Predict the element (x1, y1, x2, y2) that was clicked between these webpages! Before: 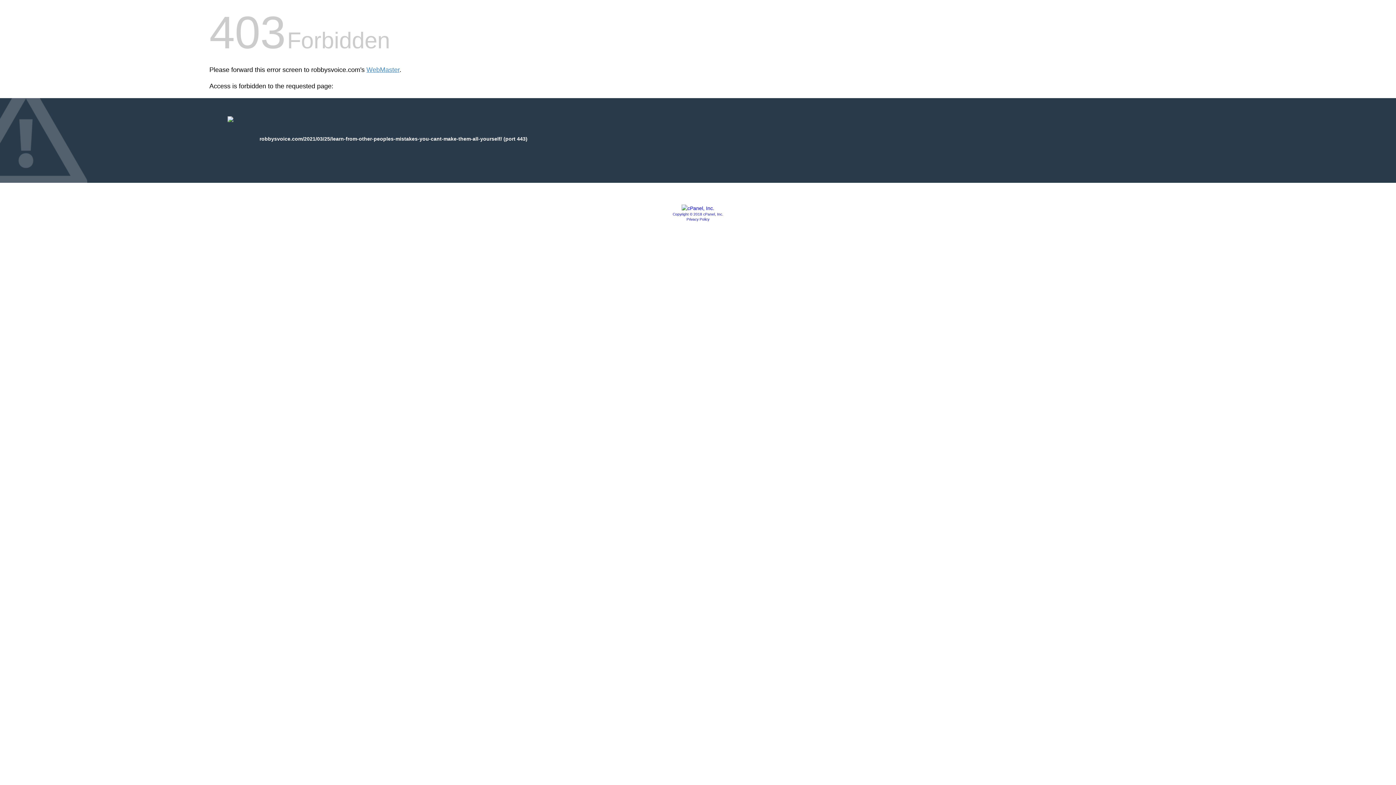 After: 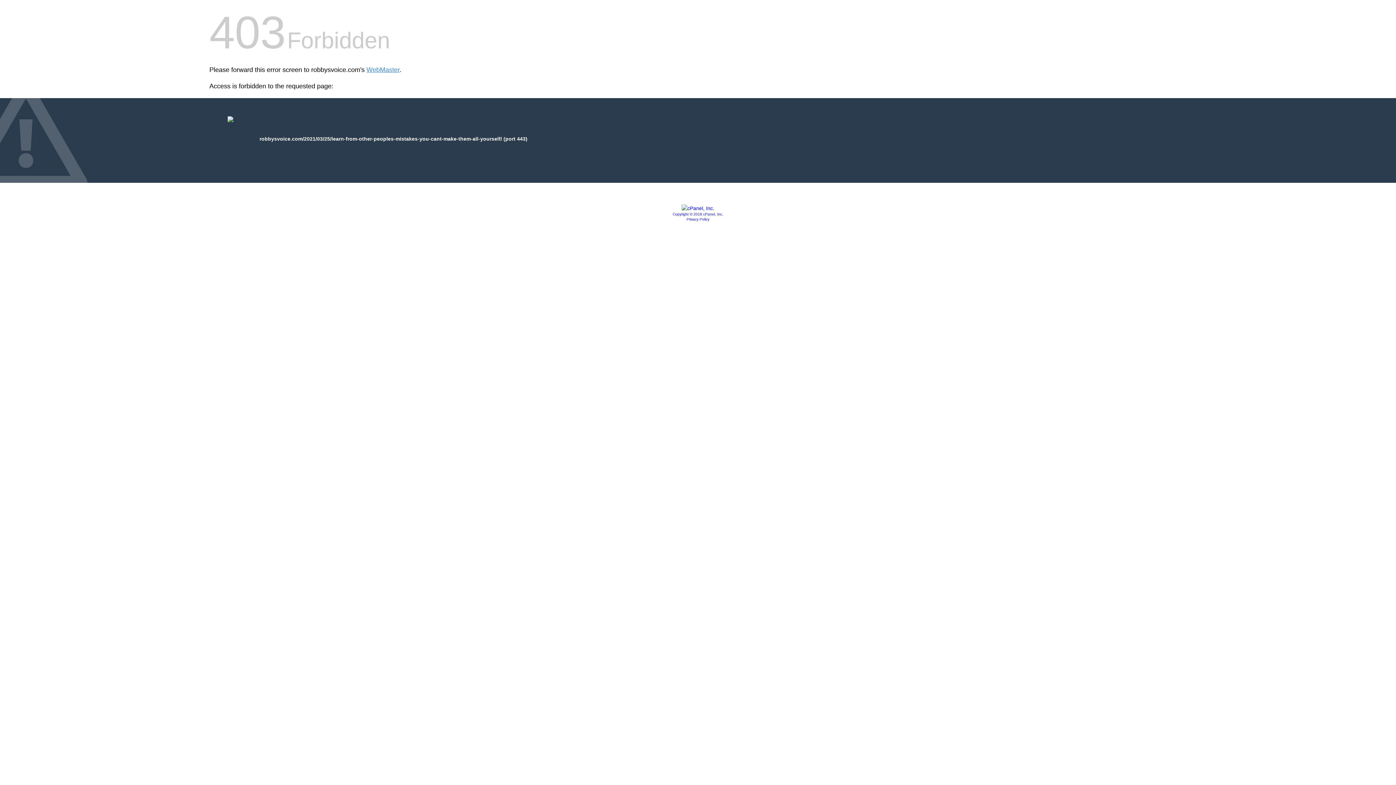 Action: label: Privacy Policy bbox: (686, 217, 709, 221)